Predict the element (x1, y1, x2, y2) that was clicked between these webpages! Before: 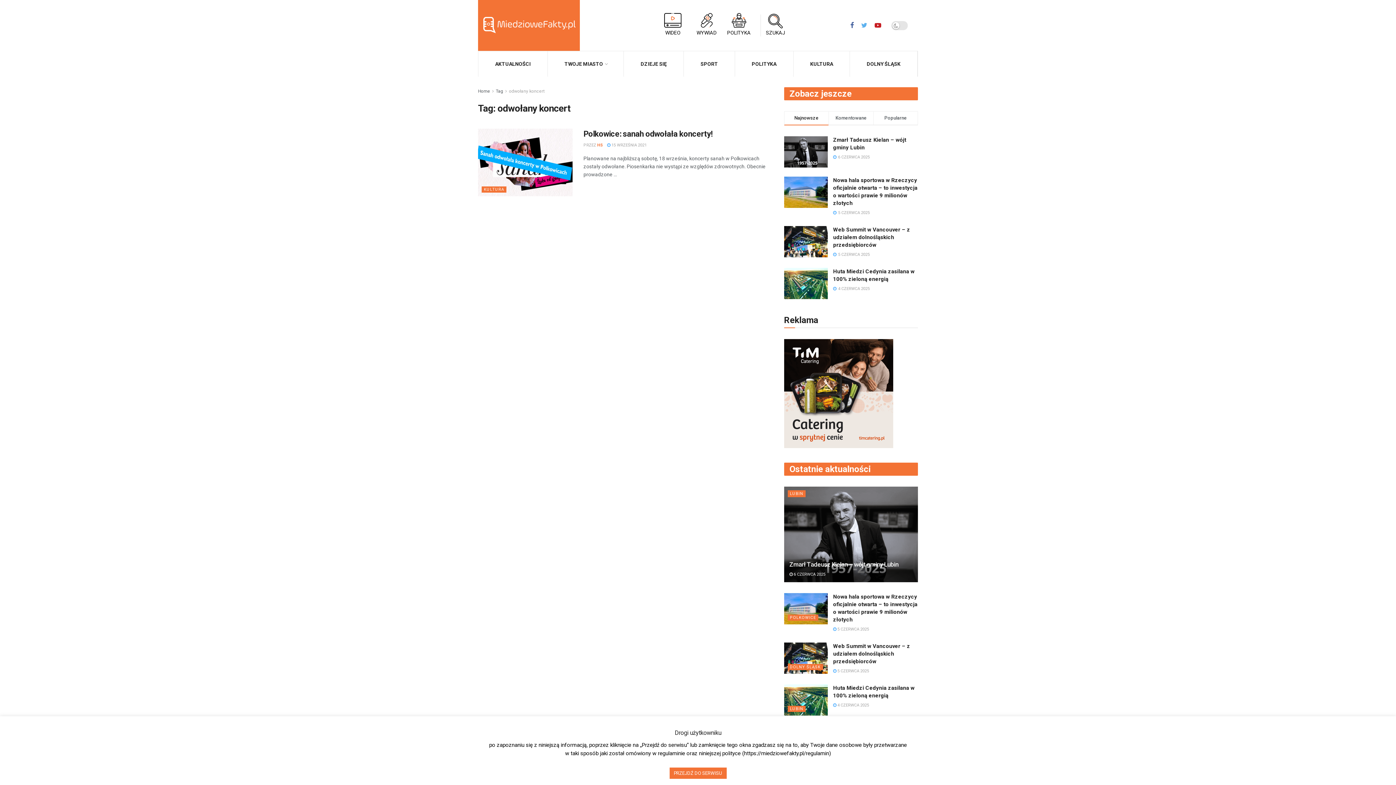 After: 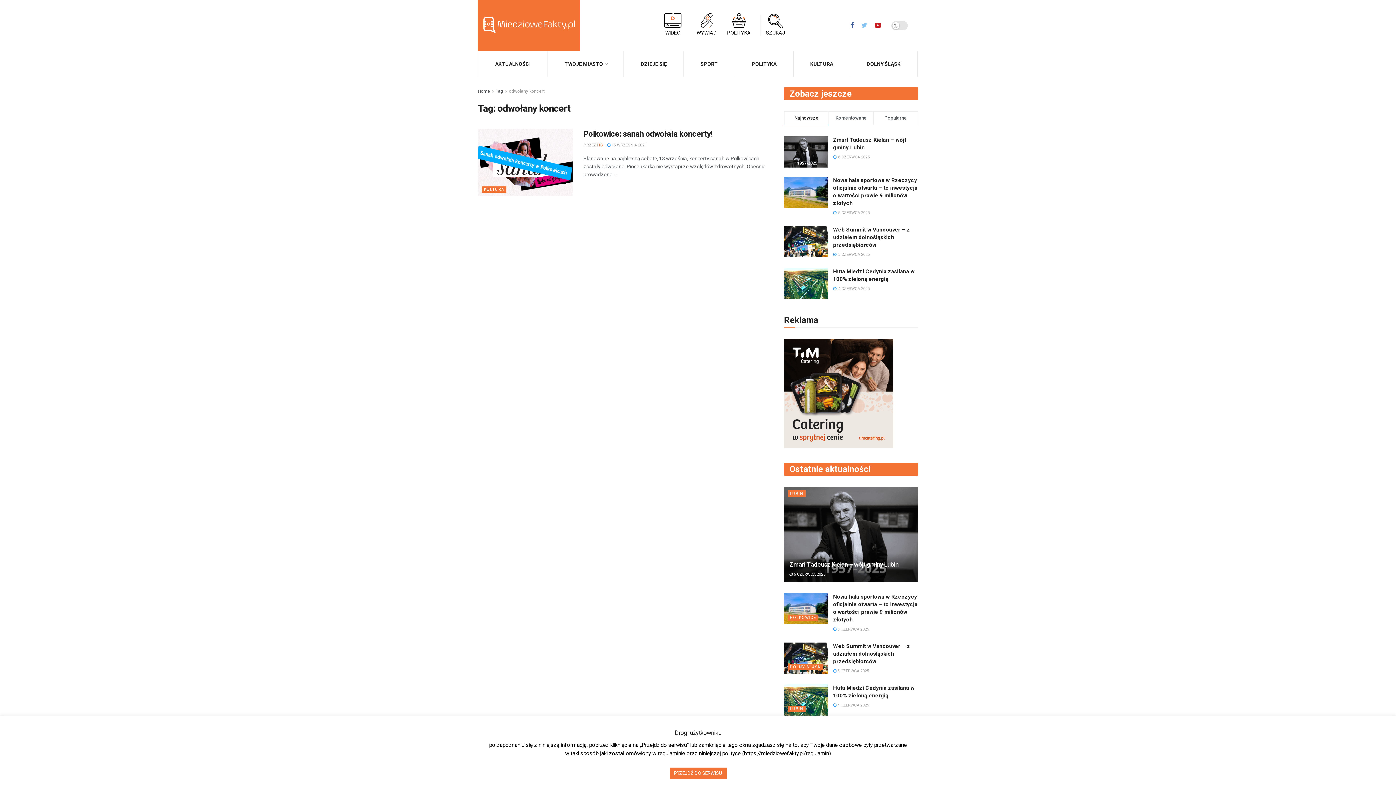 Action: bbox: (861, 21, 867, 29)